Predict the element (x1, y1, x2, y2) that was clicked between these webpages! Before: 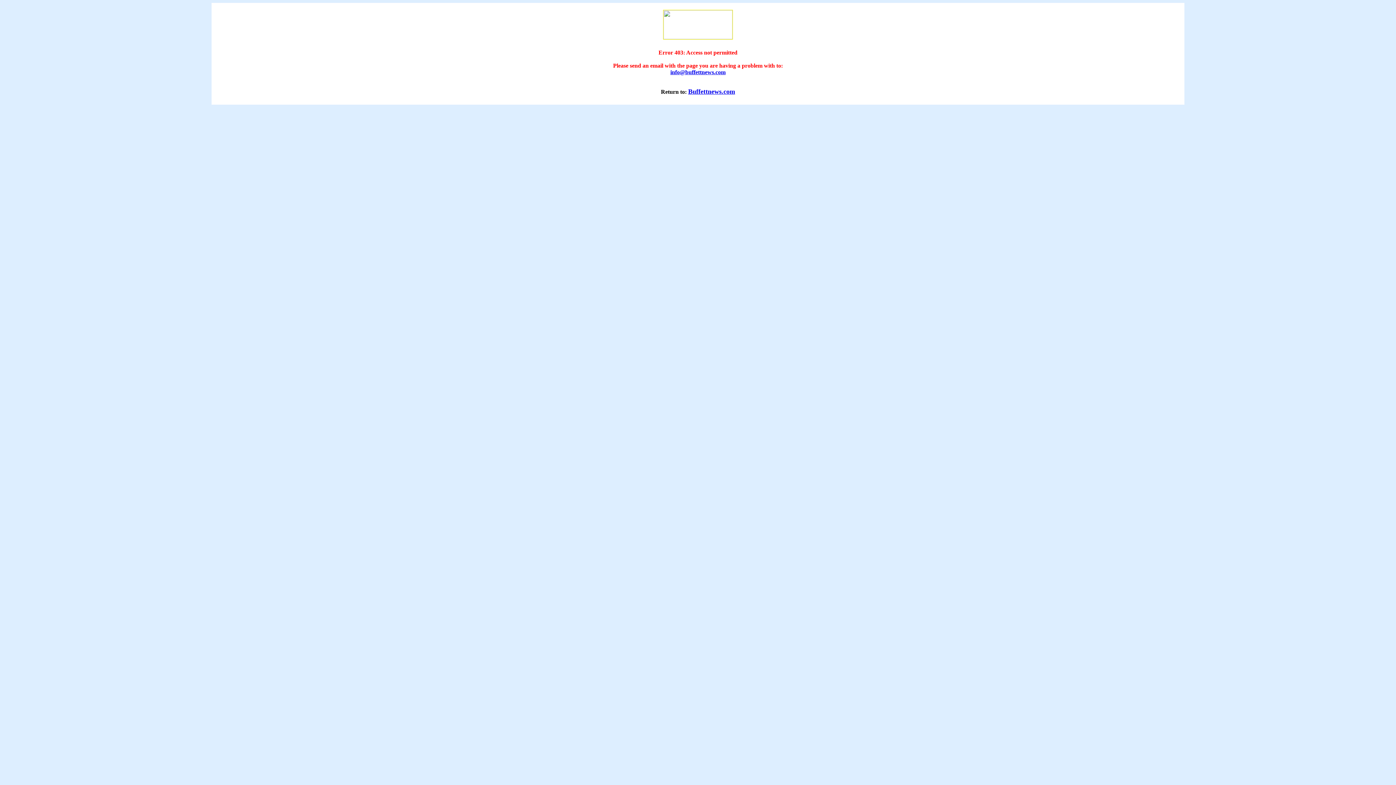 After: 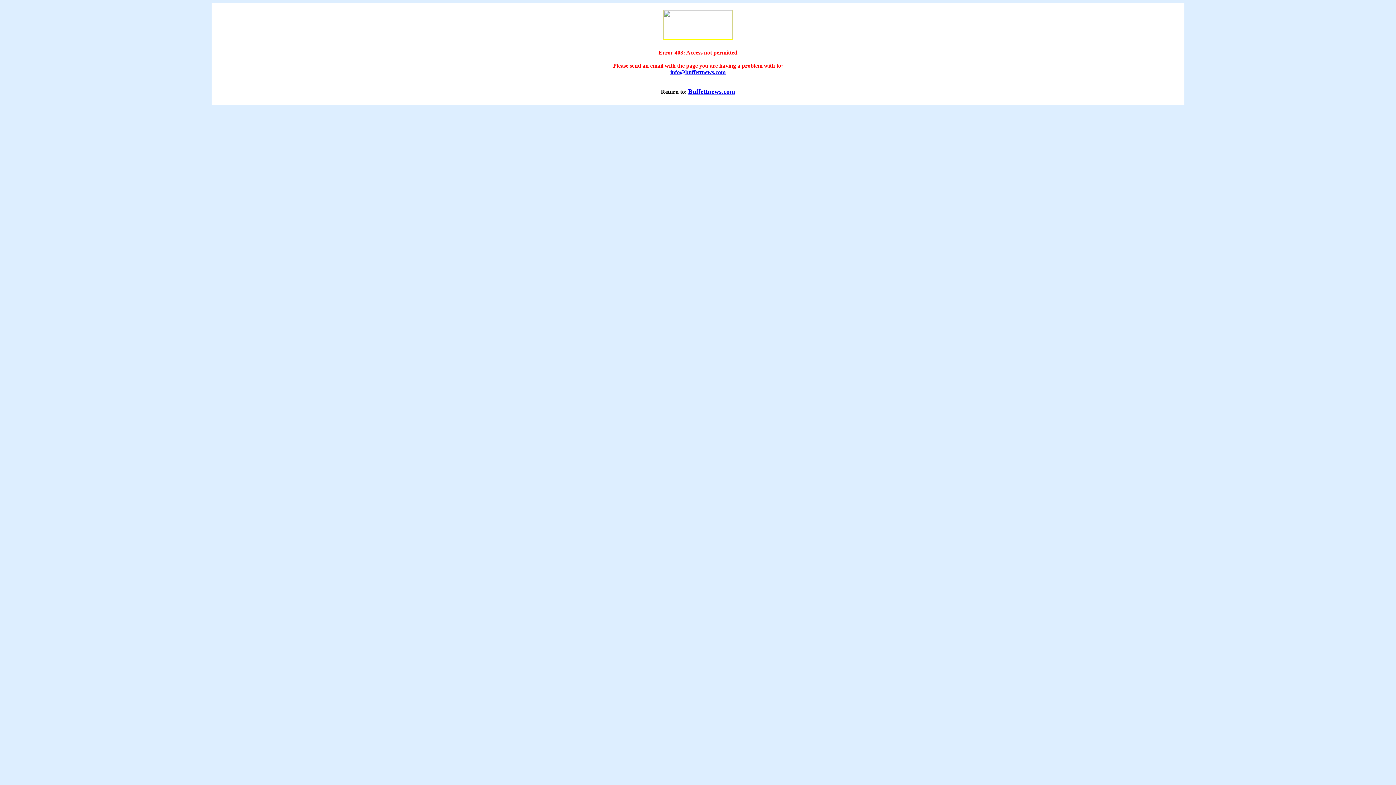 Action: label: info@buffettnews.com bbox: (670, 69, 725, 75)